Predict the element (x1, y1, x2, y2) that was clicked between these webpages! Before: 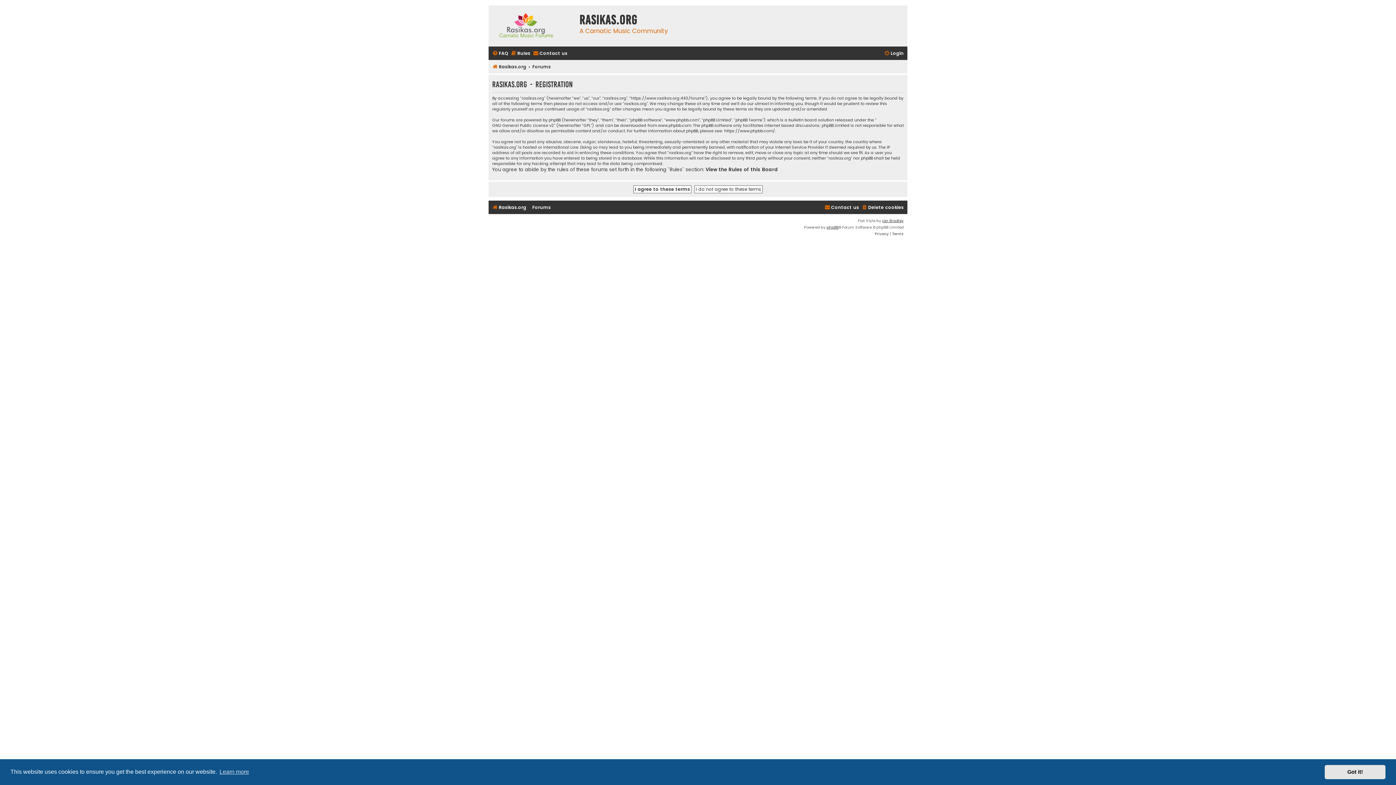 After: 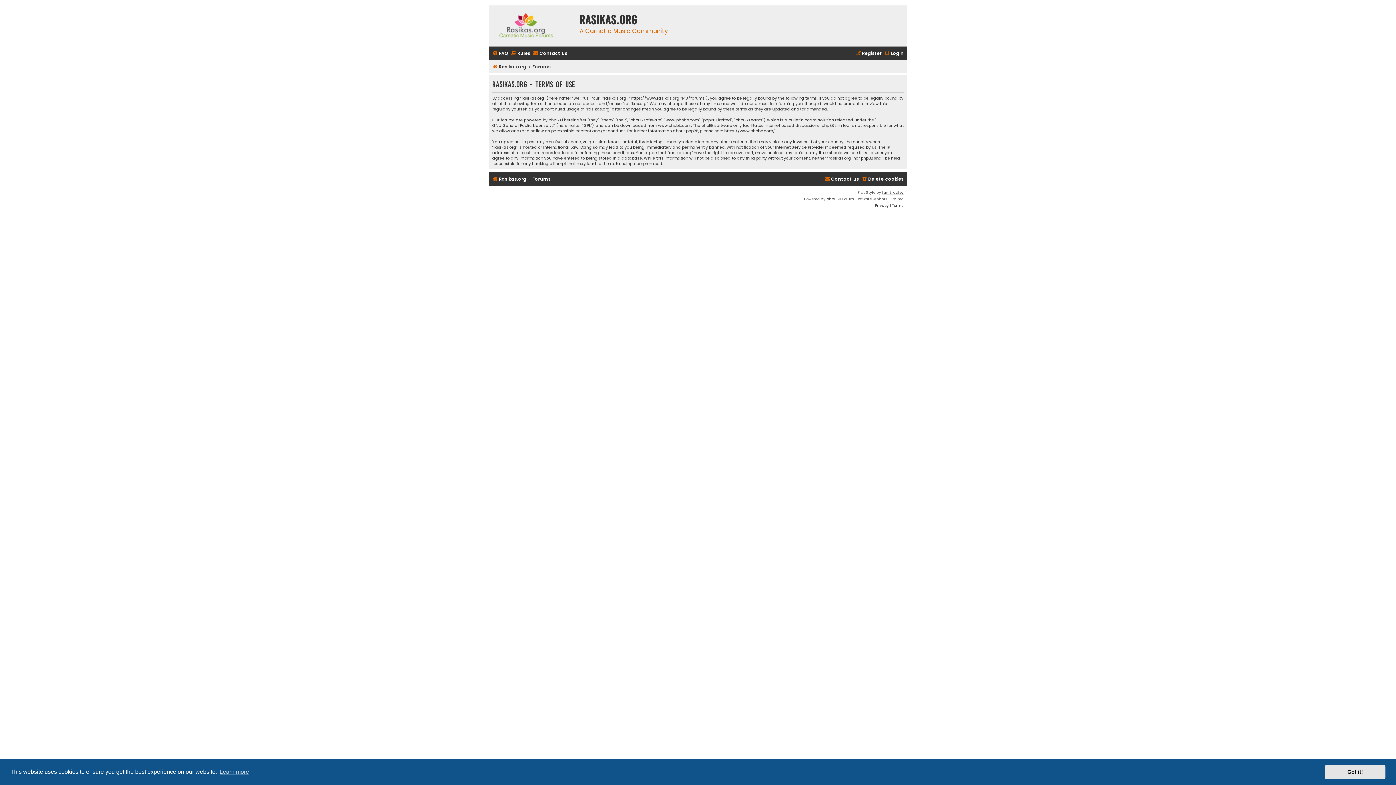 Action: label: Terms bbox: (892, 230, 904, 237)